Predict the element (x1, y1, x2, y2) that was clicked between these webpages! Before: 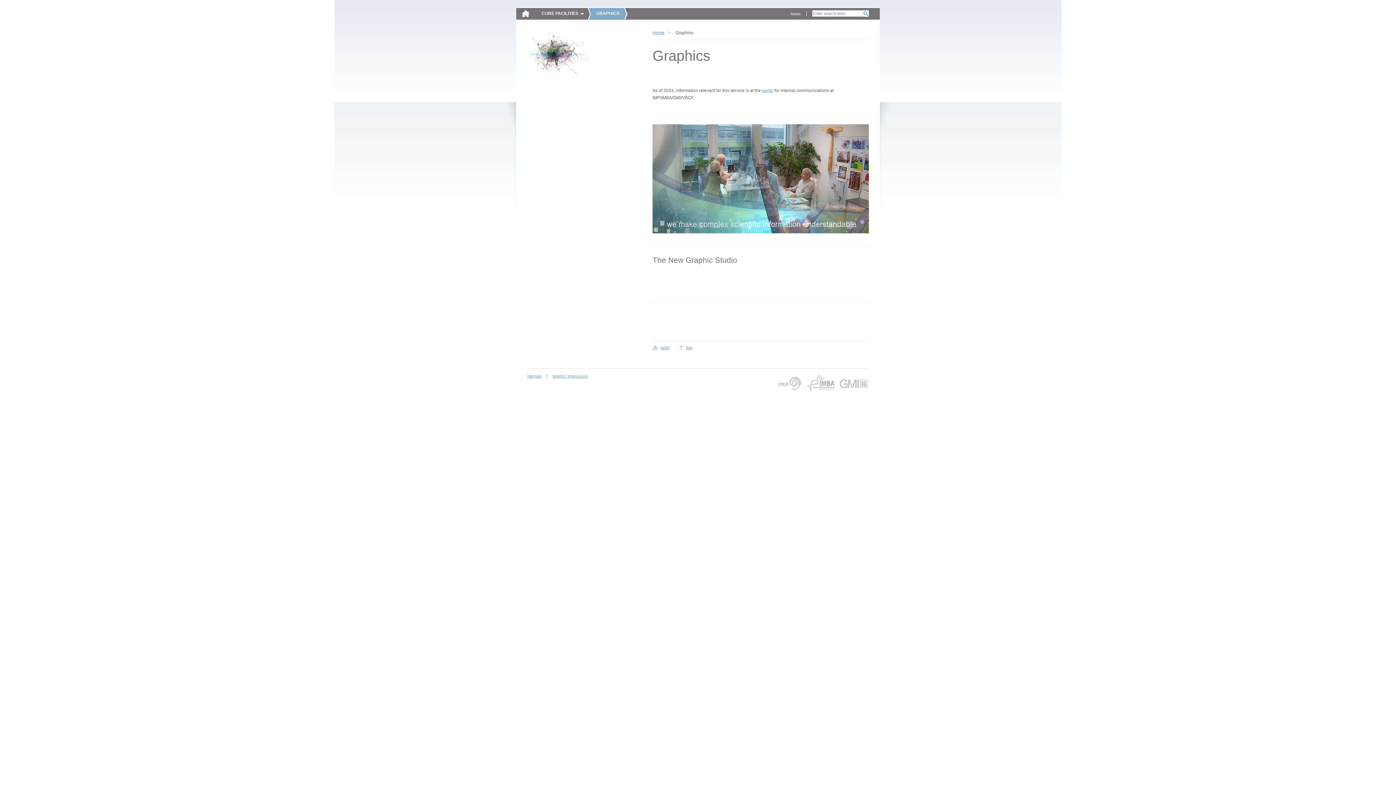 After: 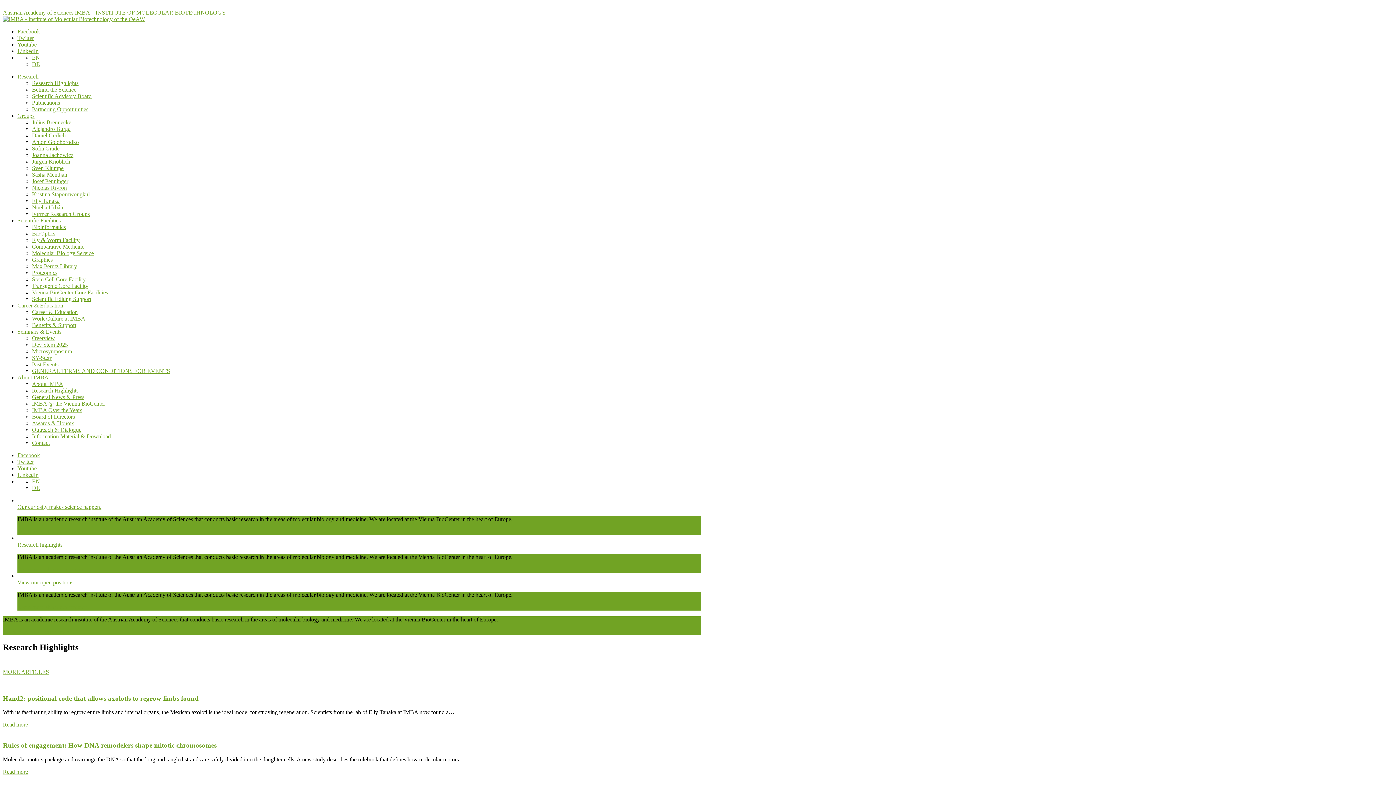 Action: label: IMBA bbox: (805, 374, 835, 392)